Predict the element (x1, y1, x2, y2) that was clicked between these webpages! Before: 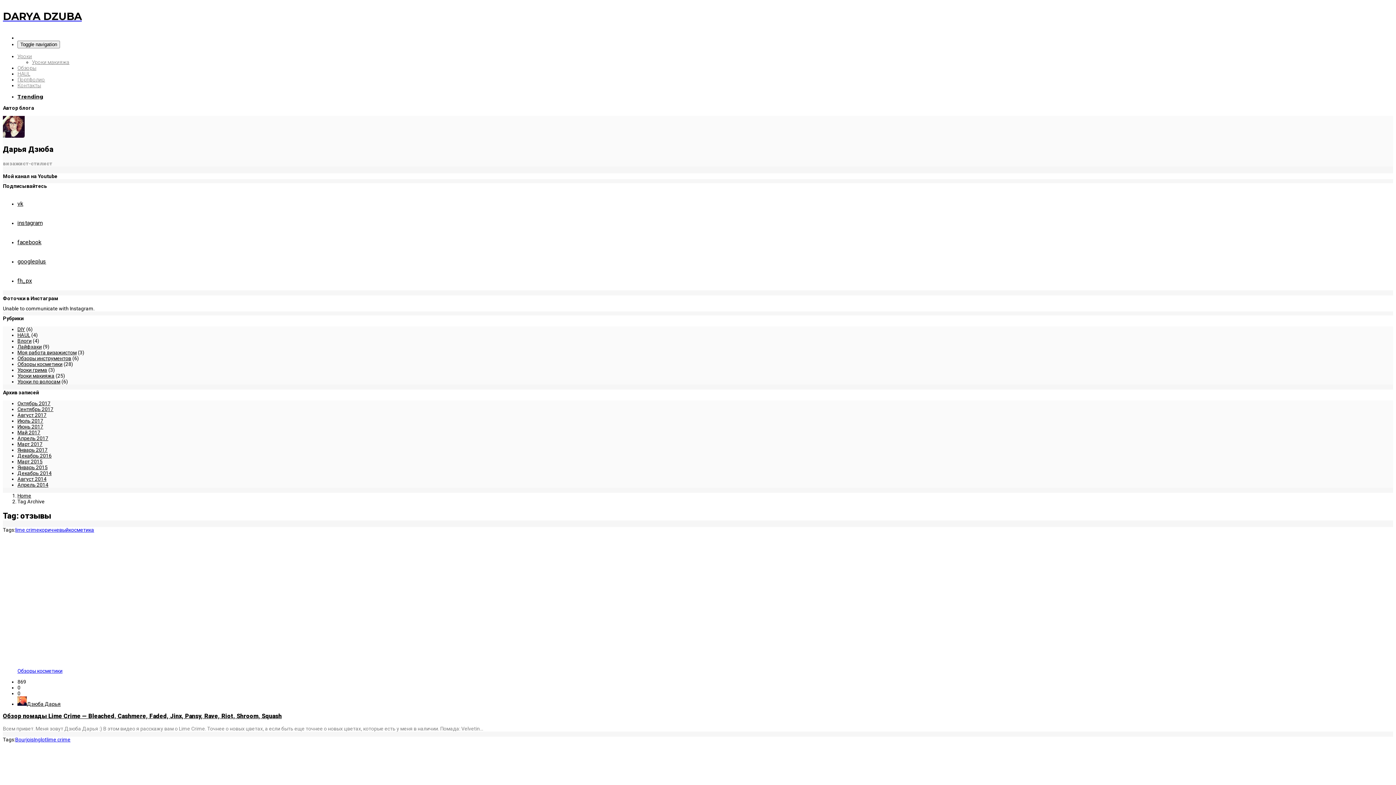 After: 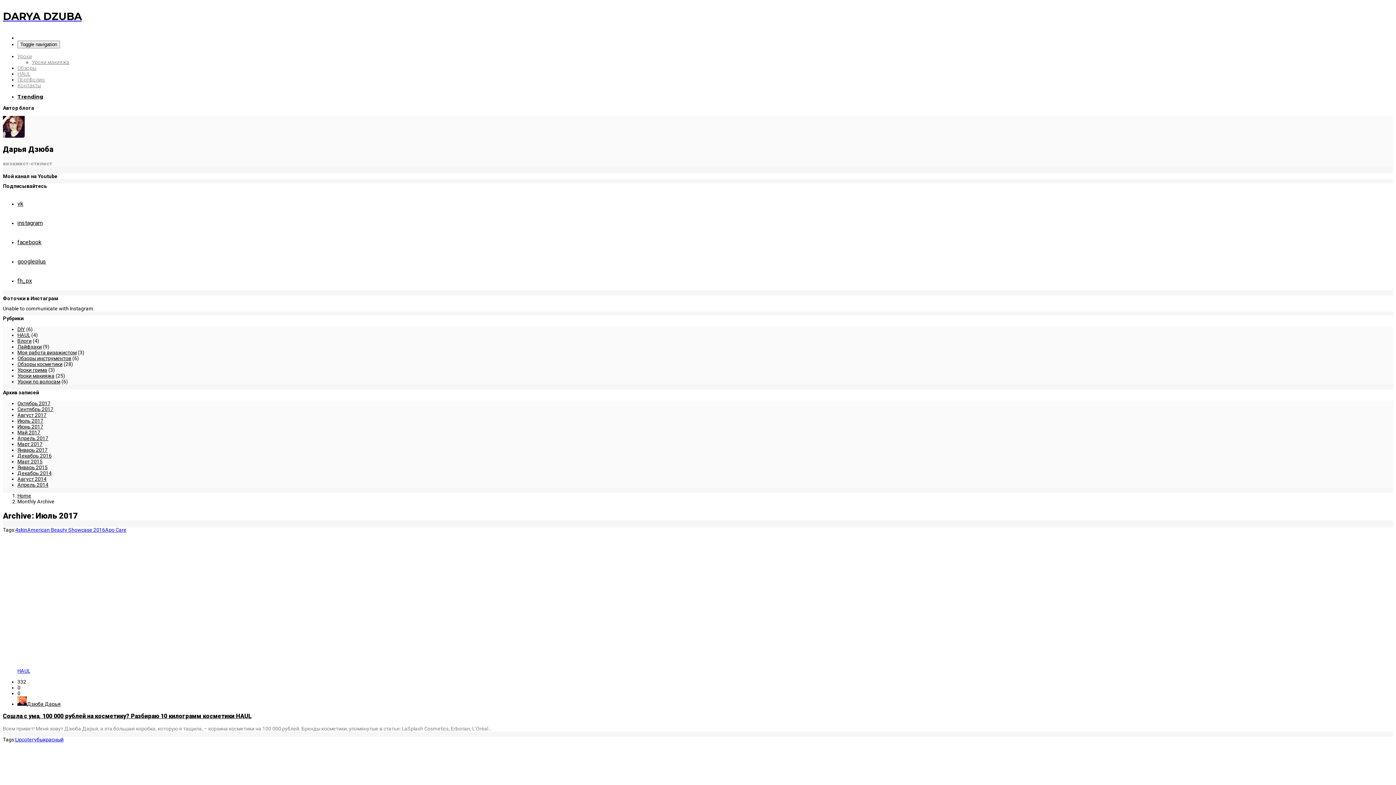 Action: bbox: (17, 418, 43, 424) label: Июль 2017